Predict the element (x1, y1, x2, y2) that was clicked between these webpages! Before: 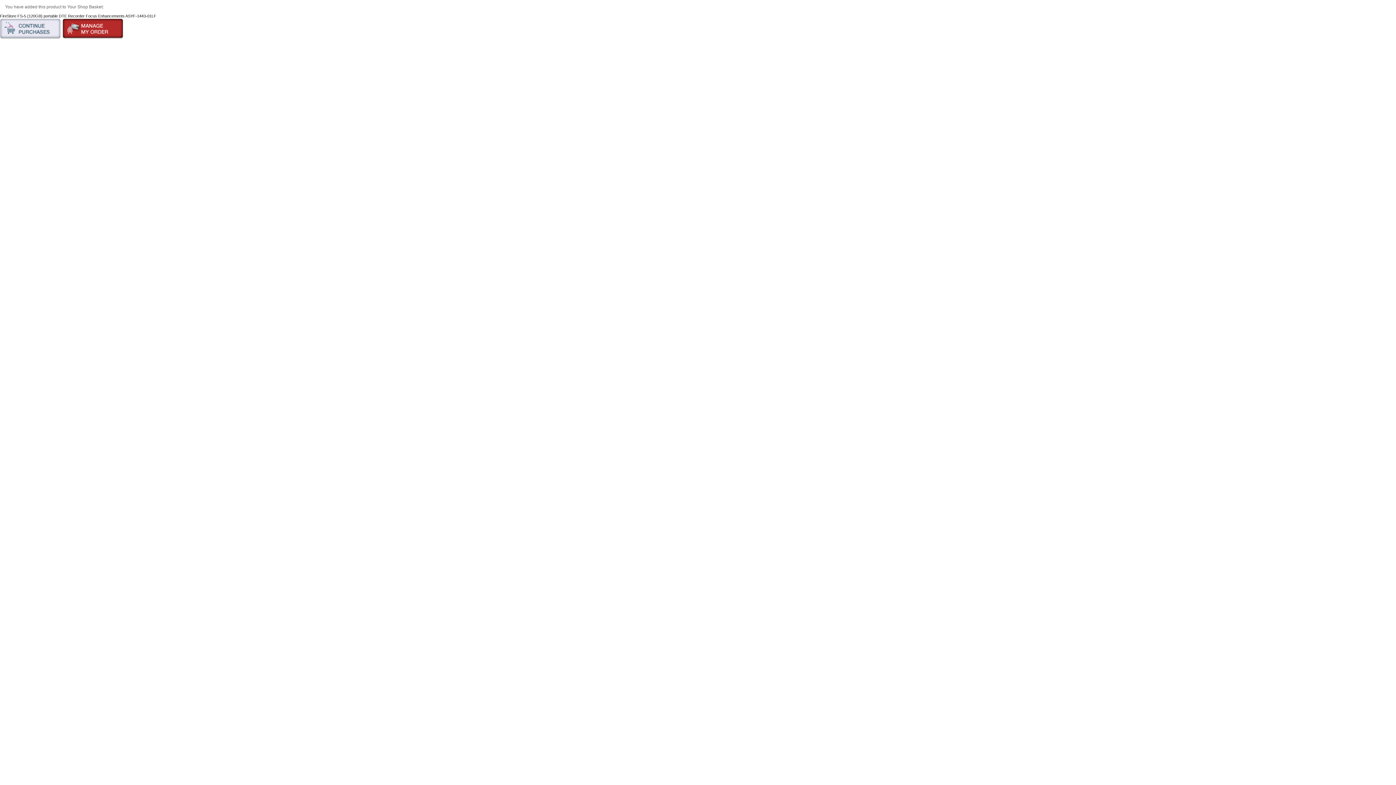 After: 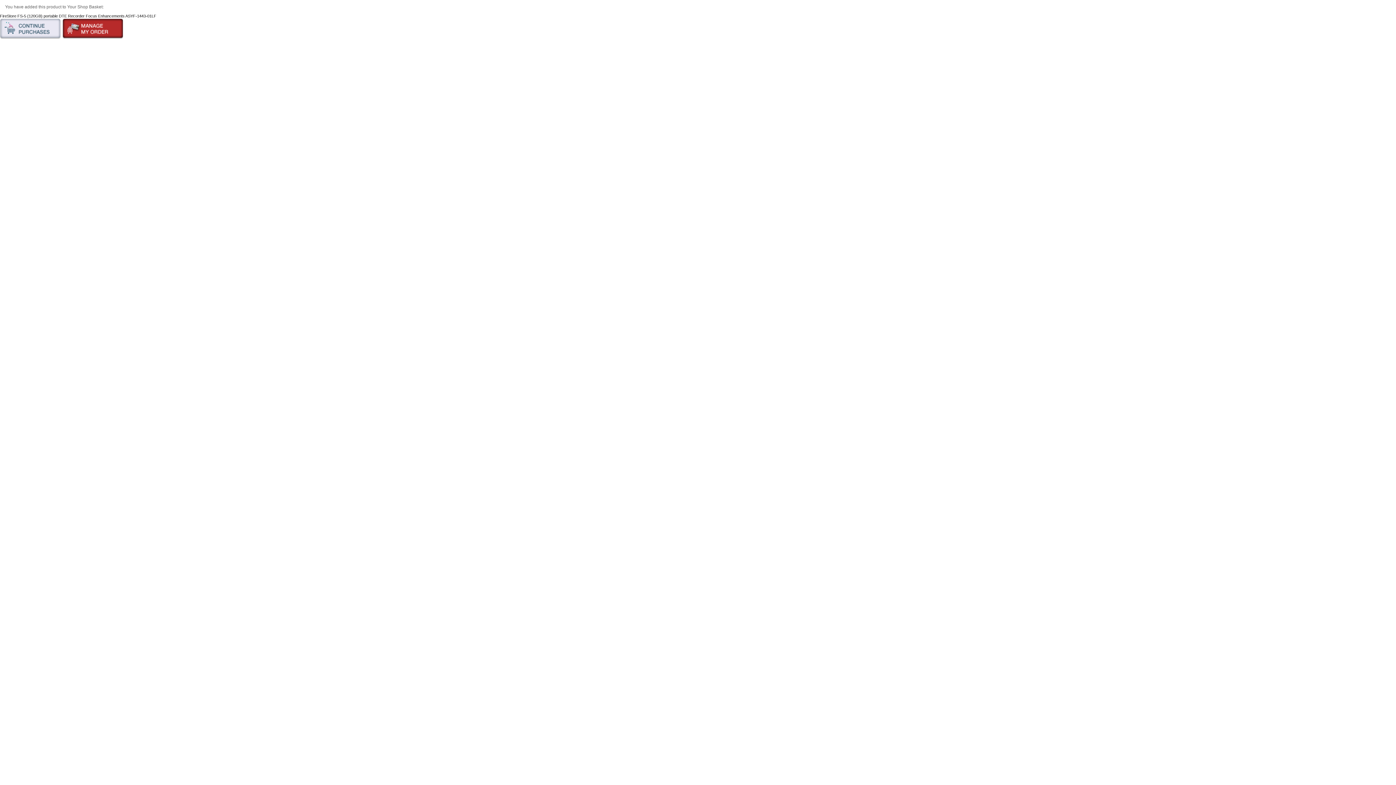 Action: bbox: (0, 35, 61, 39)